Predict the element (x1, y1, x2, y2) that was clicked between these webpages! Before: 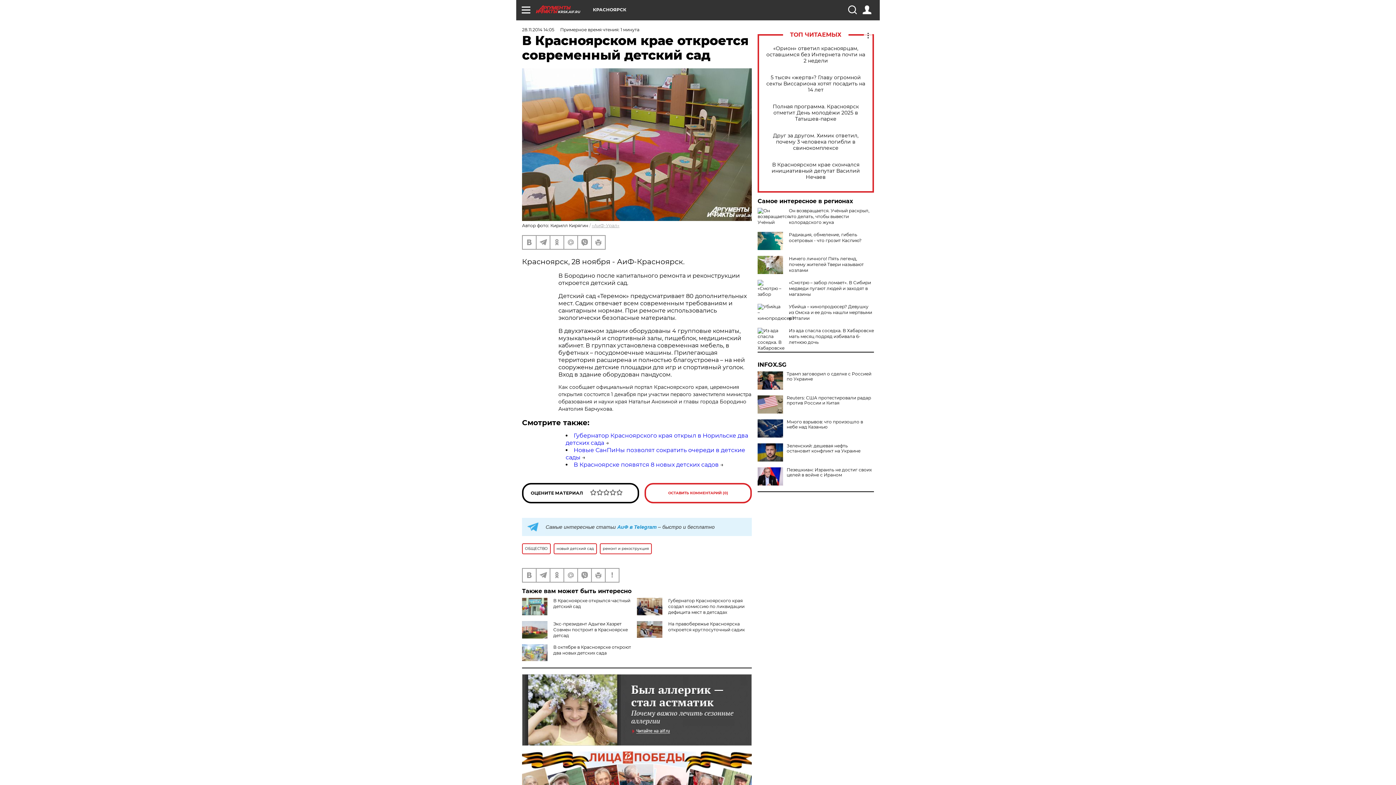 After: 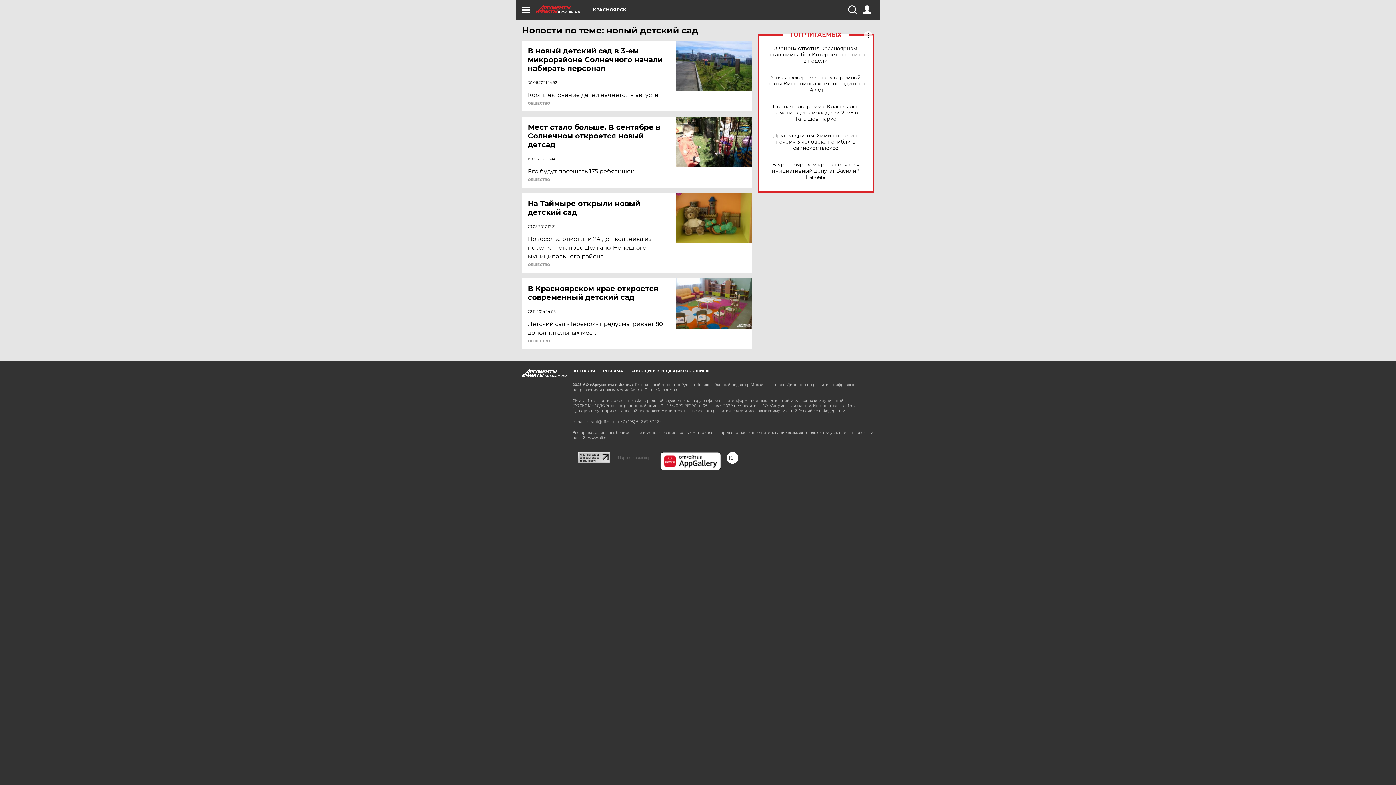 Action: label: новый детский сад bbox: (553, 543, 597, 554)